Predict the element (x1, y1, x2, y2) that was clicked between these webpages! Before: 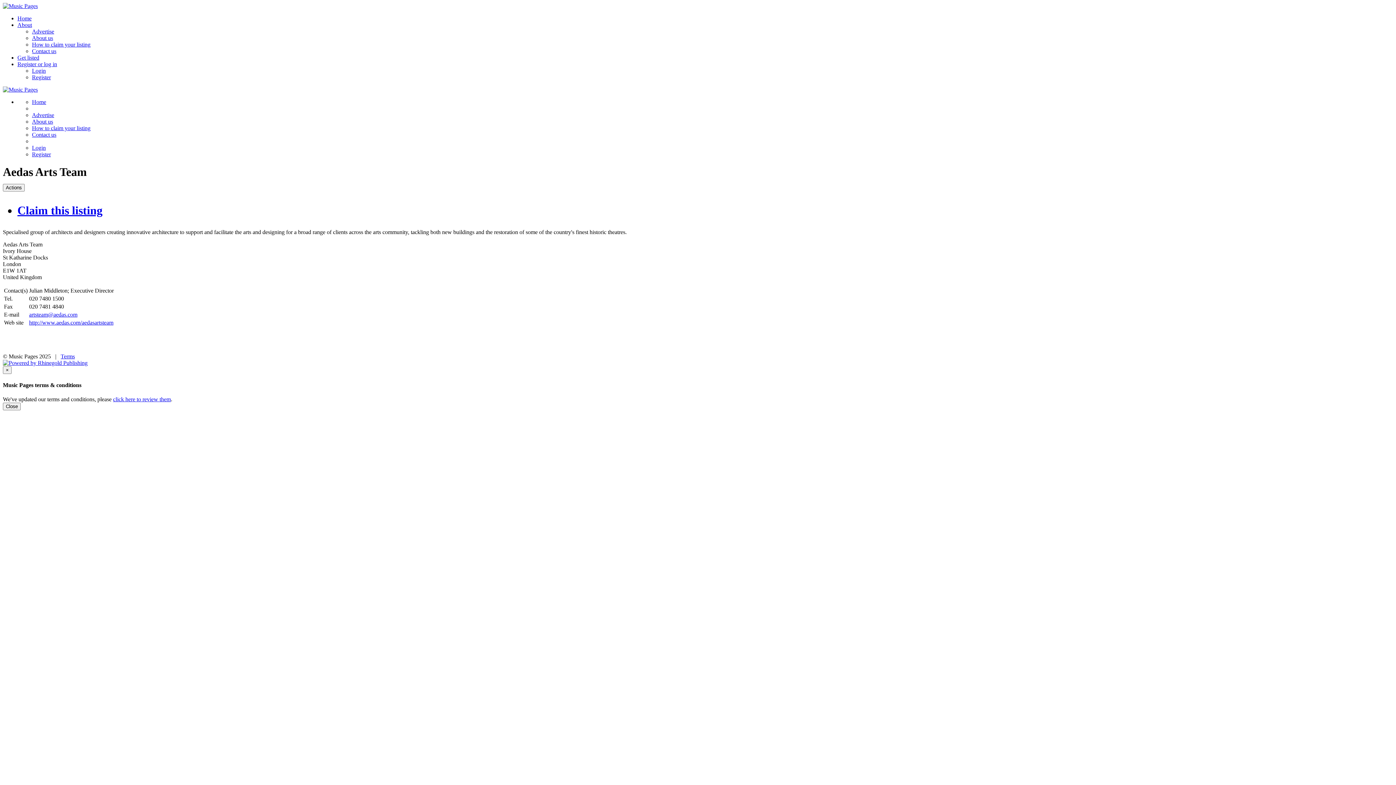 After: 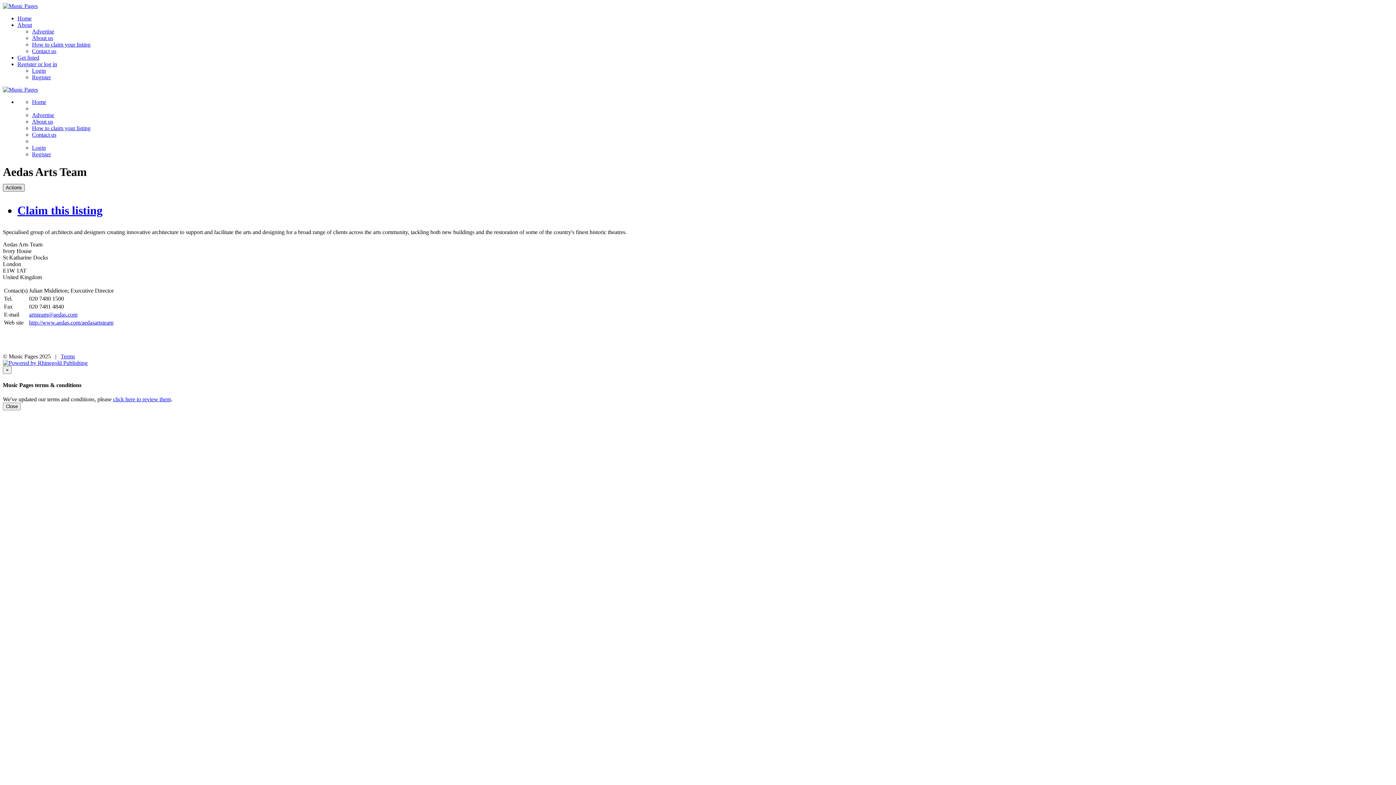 Action: bbox: (2, 184, 24, 191) label: Actions